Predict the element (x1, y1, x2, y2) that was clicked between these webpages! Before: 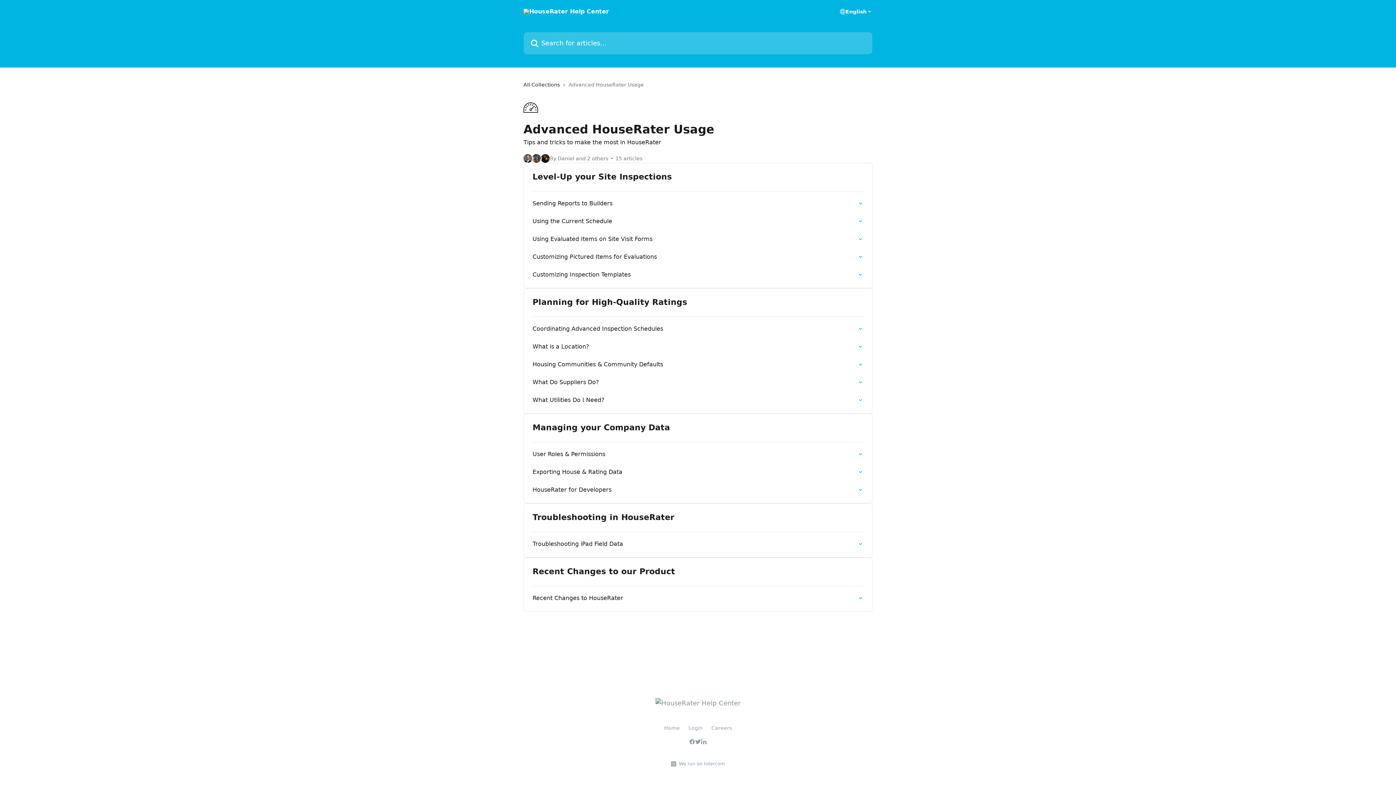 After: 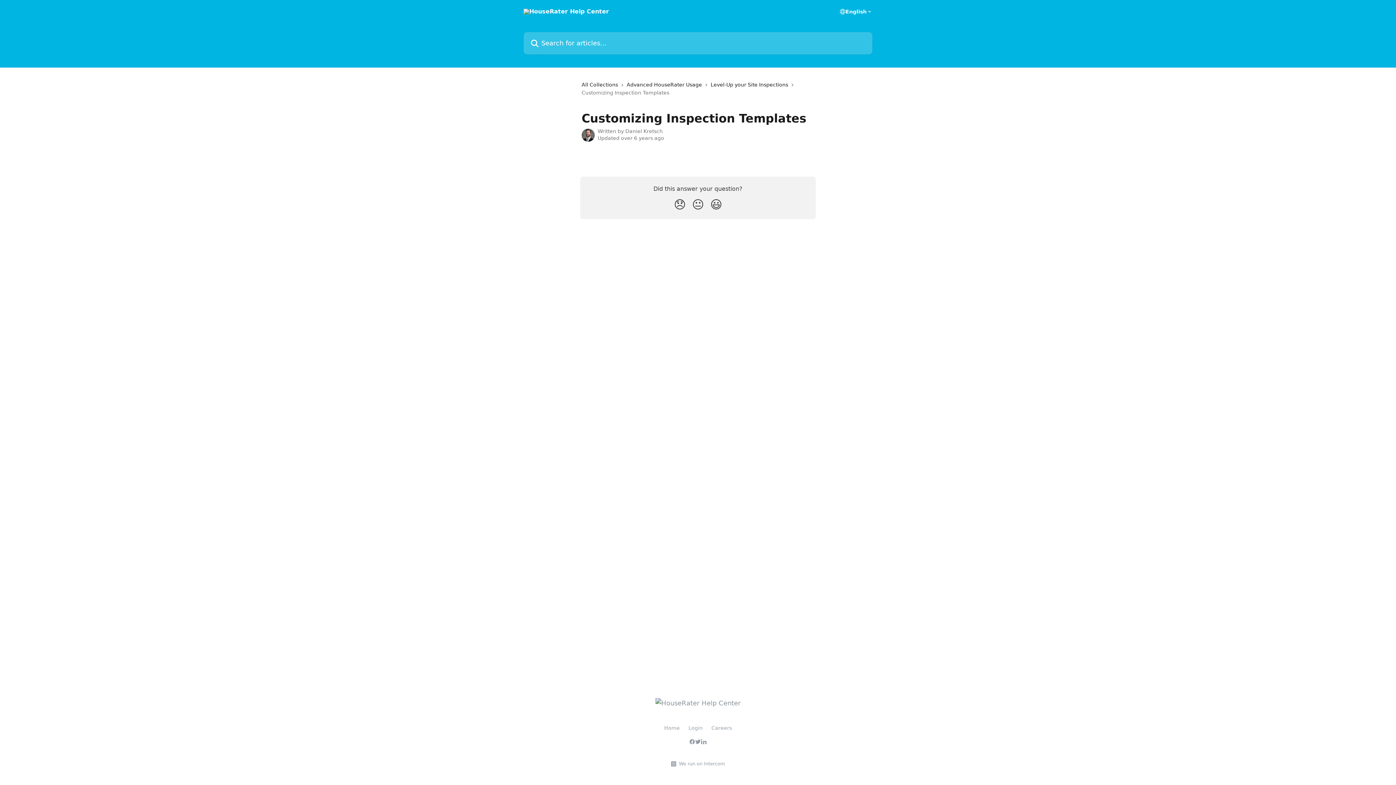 Action: bbox: (528, 265, 868, 283) label: Customizing Inspection Templates